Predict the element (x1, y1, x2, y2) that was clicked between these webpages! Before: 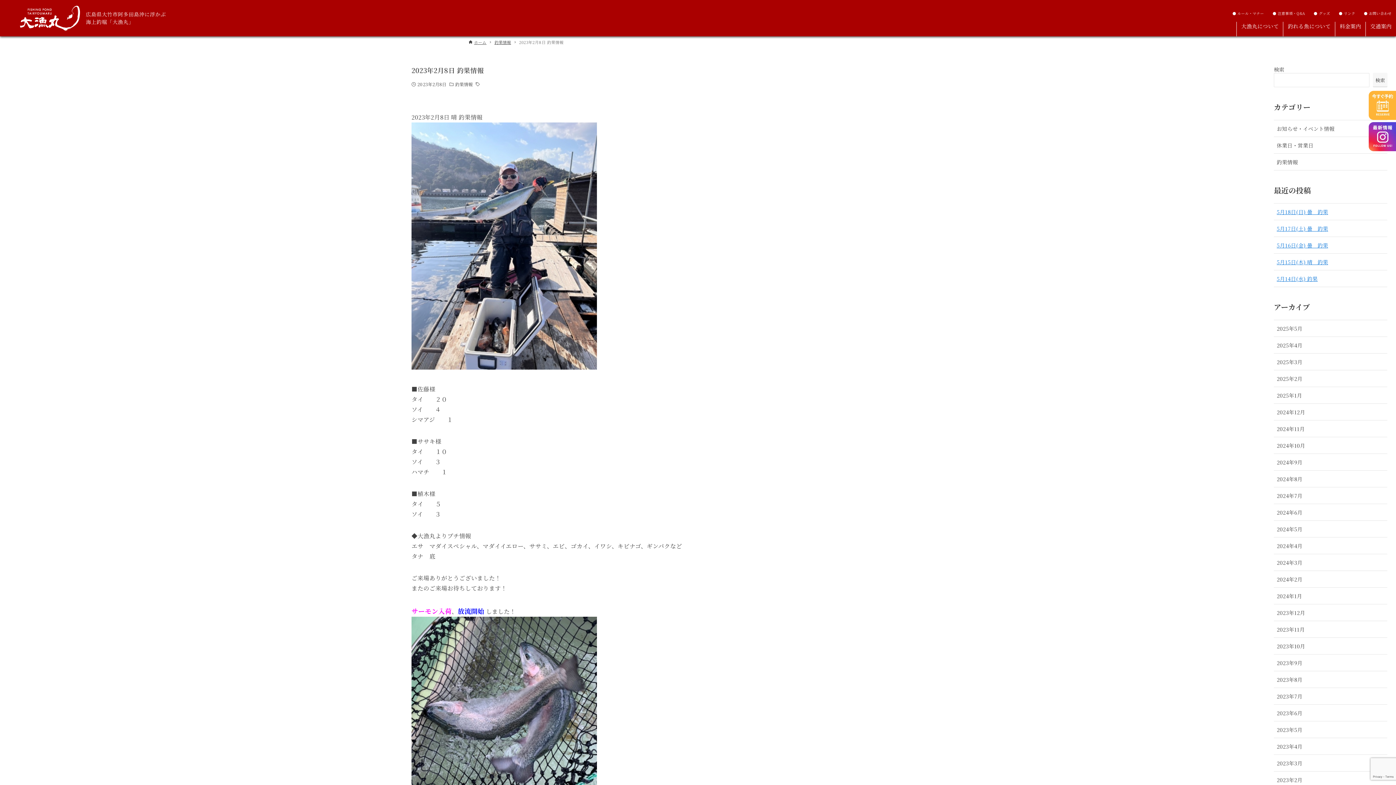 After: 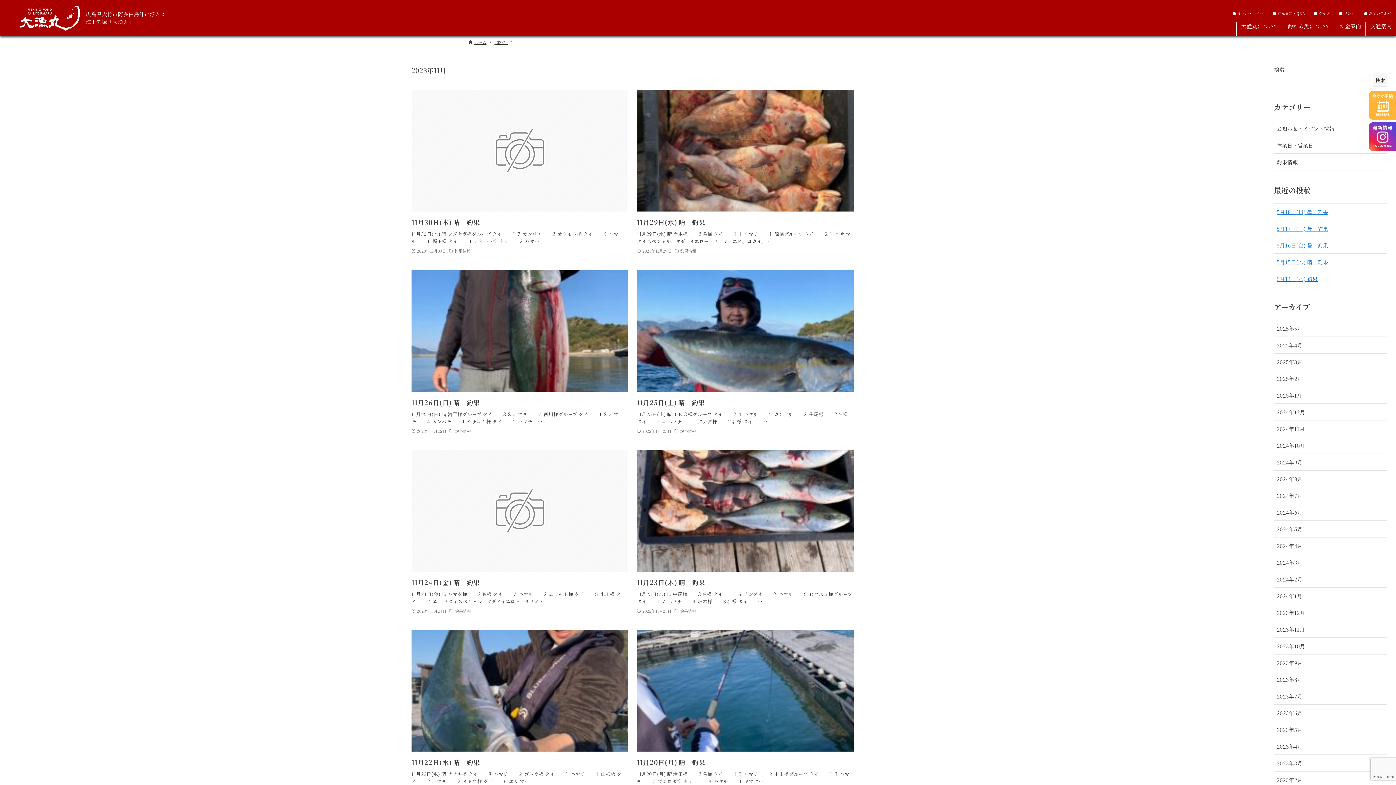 Action: bbox: (1274, 621, 1387, 637) label: 2023年11月